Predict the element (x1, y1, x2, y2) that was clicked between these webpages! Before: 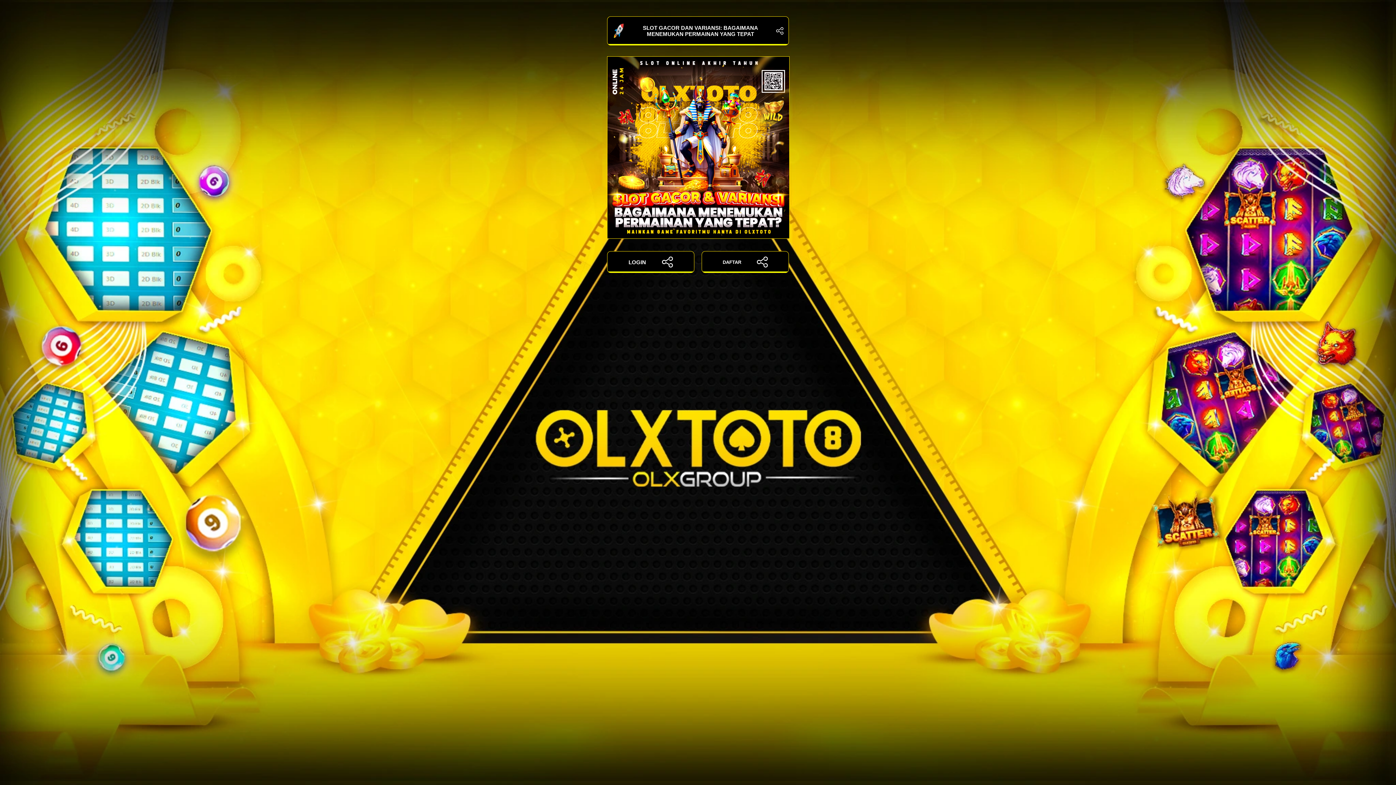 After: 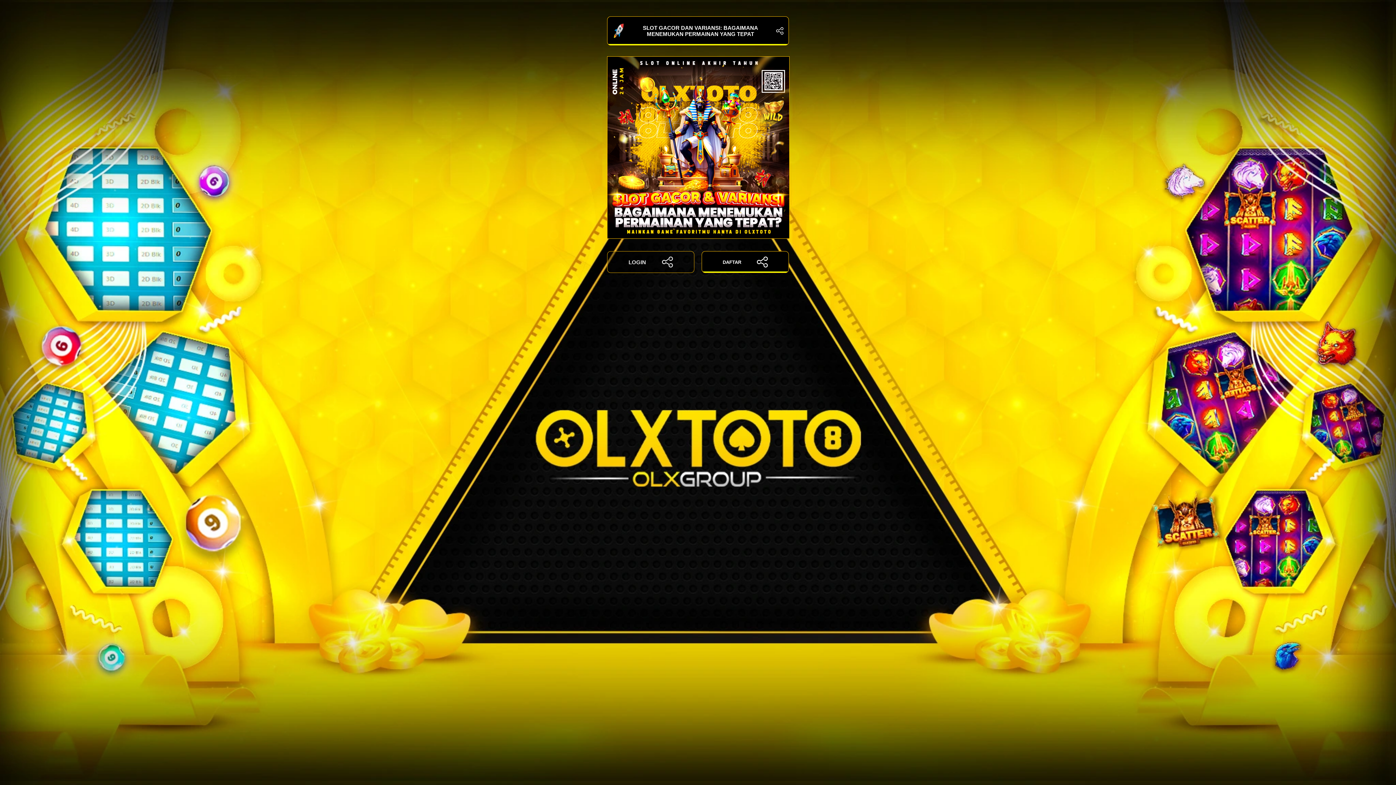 Action: label: LOGIN bbox: (607, 251, 694, 273)